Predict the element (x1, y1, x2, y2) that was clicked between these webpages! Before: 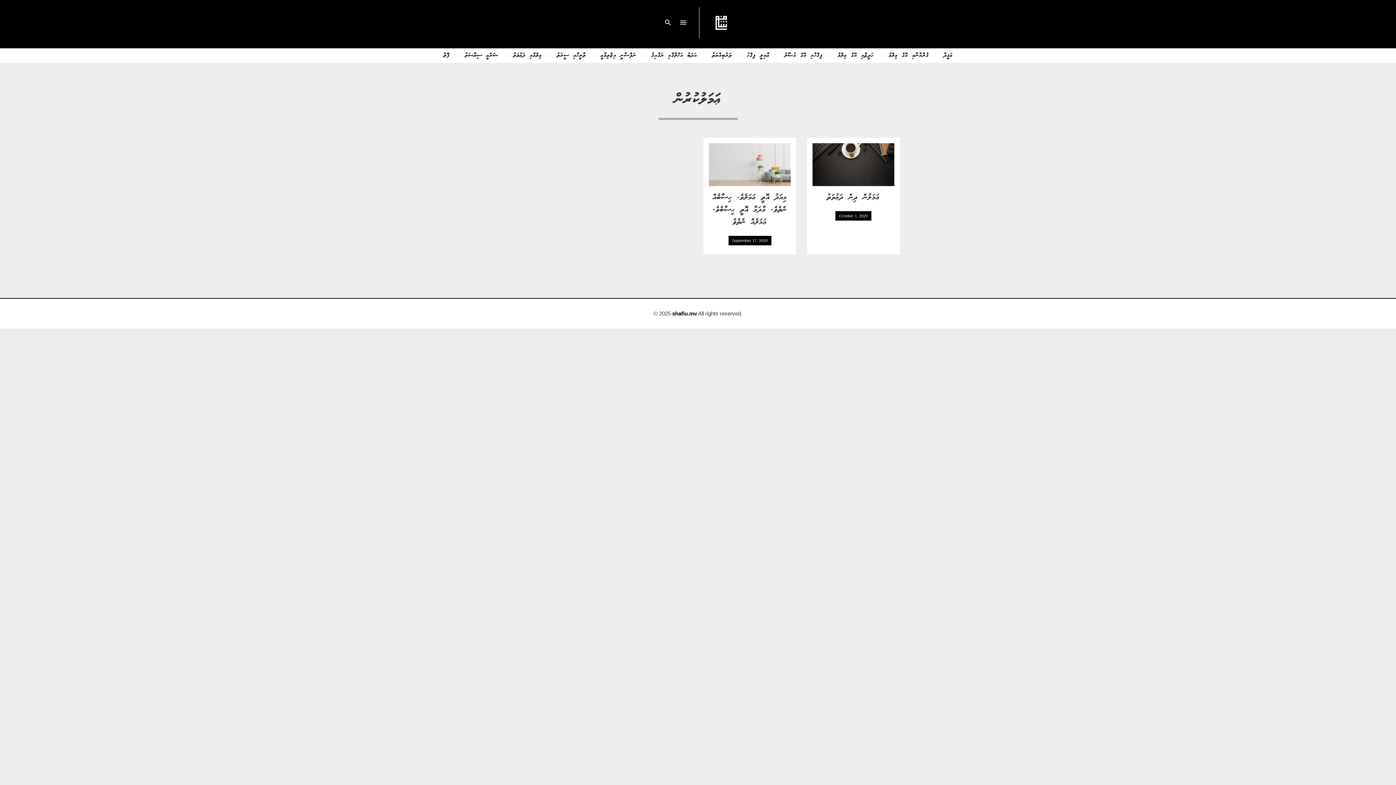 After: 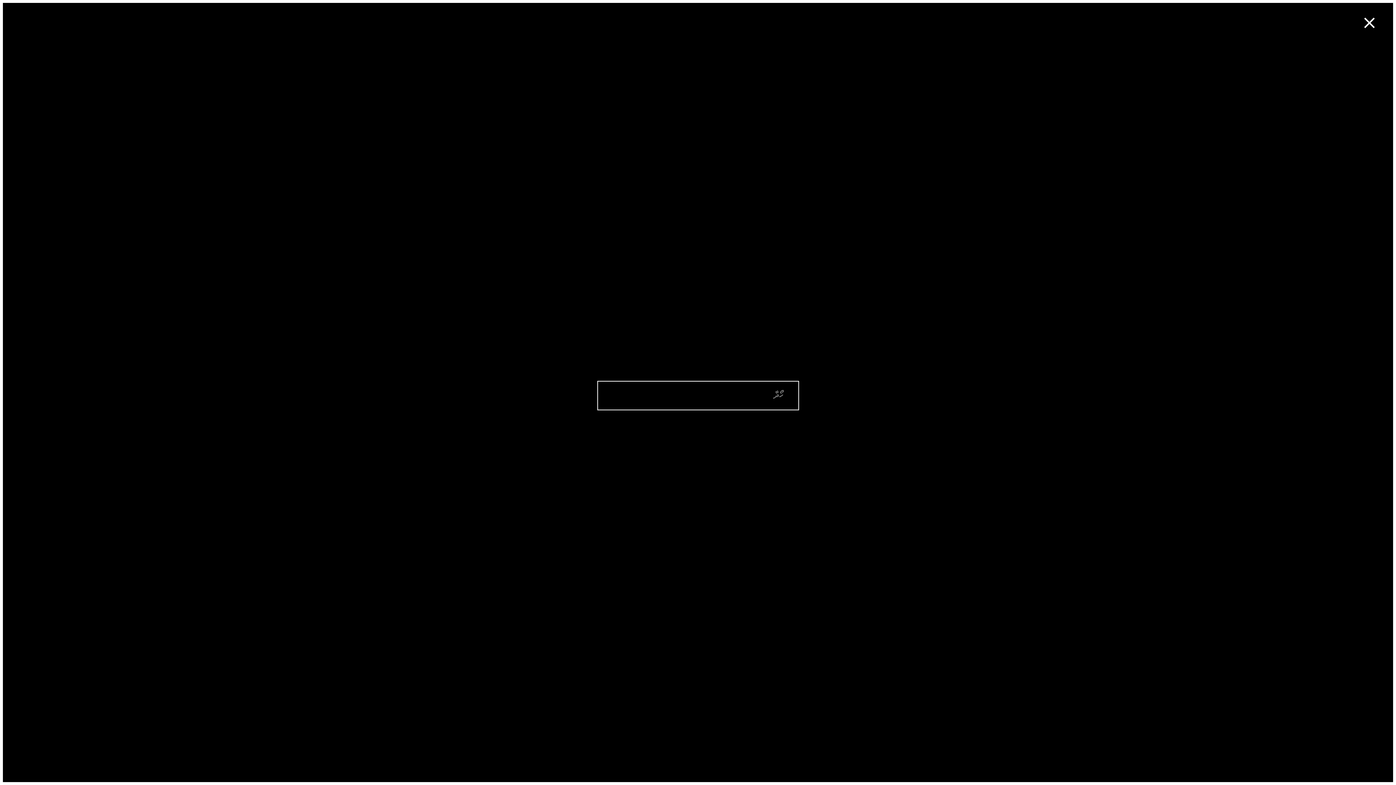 Action: bbox: (661, 9, 675, 38) label: search